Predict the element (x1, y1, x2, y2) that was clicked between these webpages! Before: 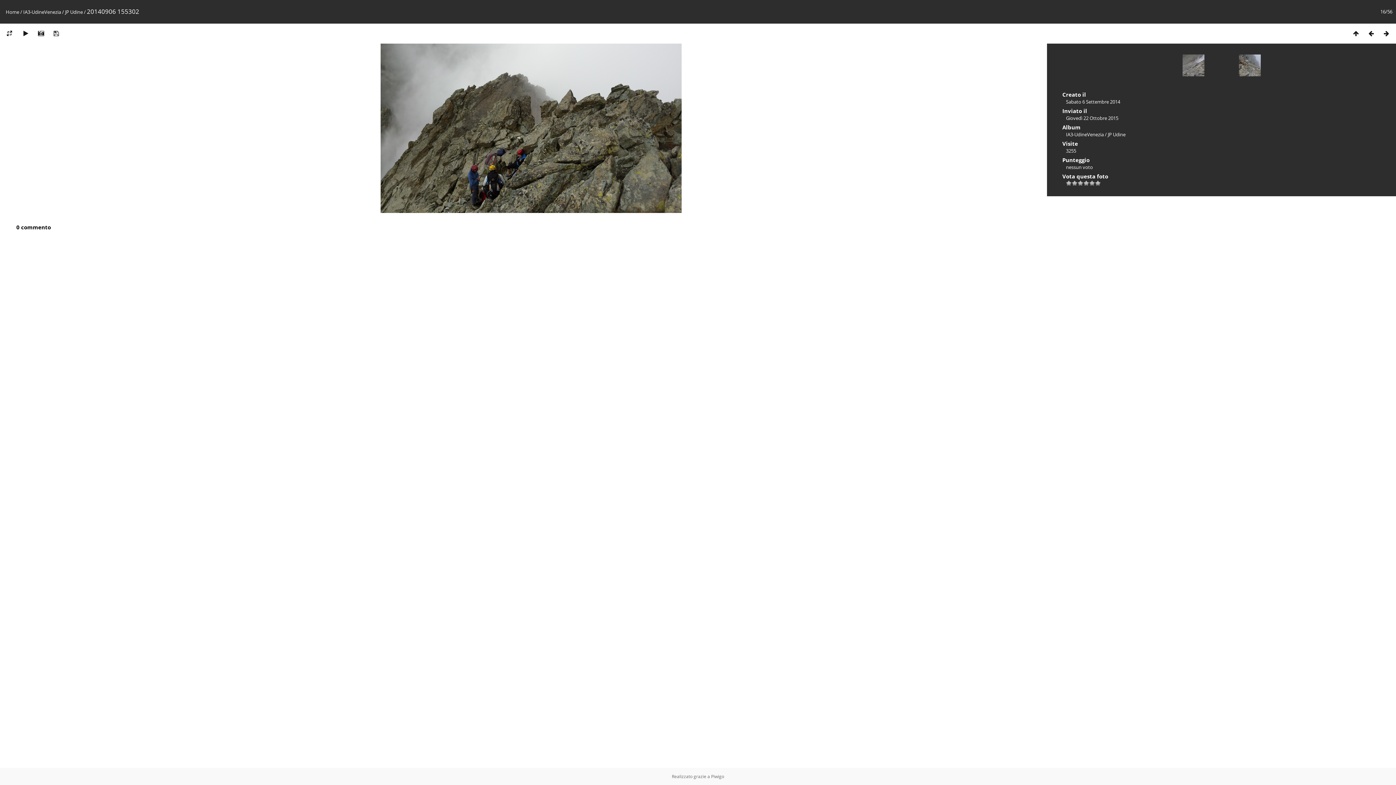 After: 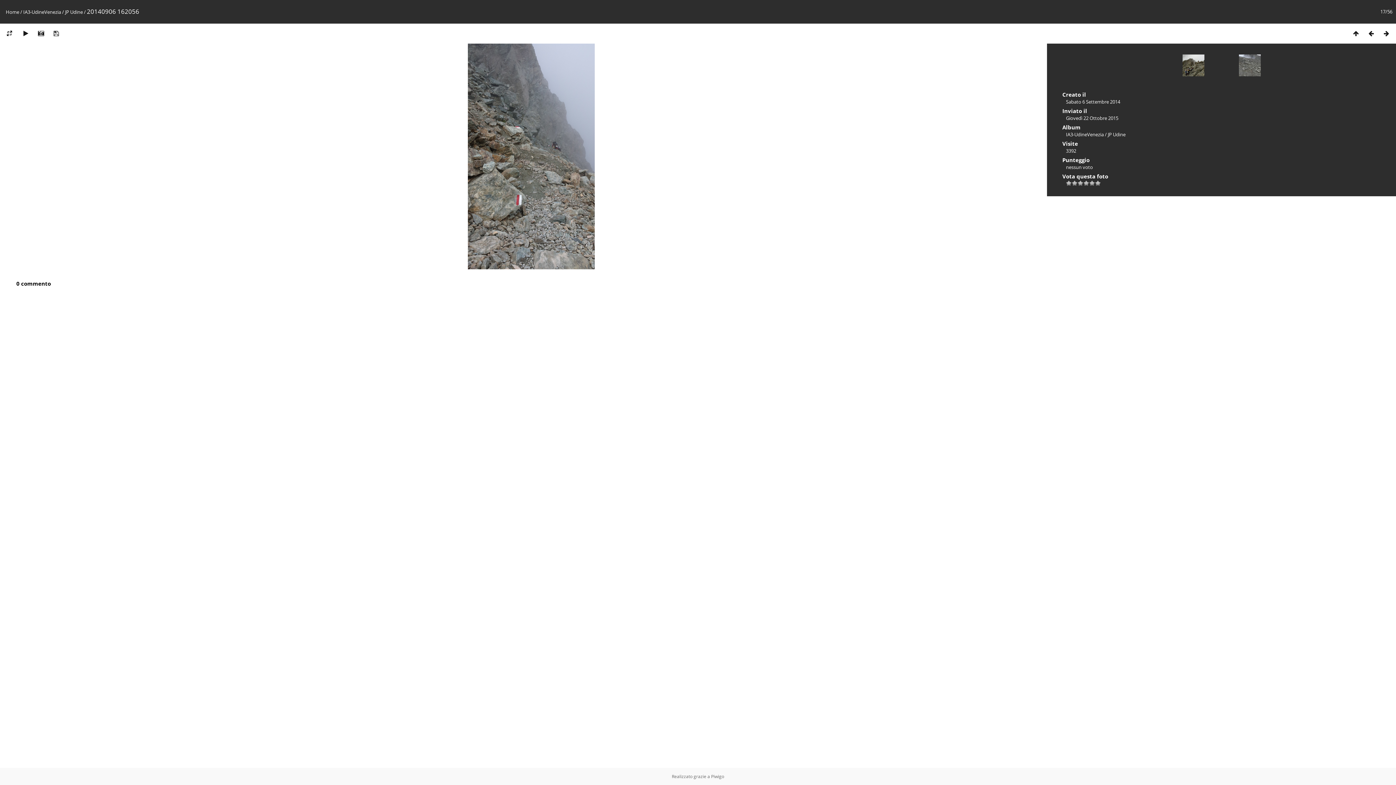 Action: bbox: (1224, 54, 1260, 90)